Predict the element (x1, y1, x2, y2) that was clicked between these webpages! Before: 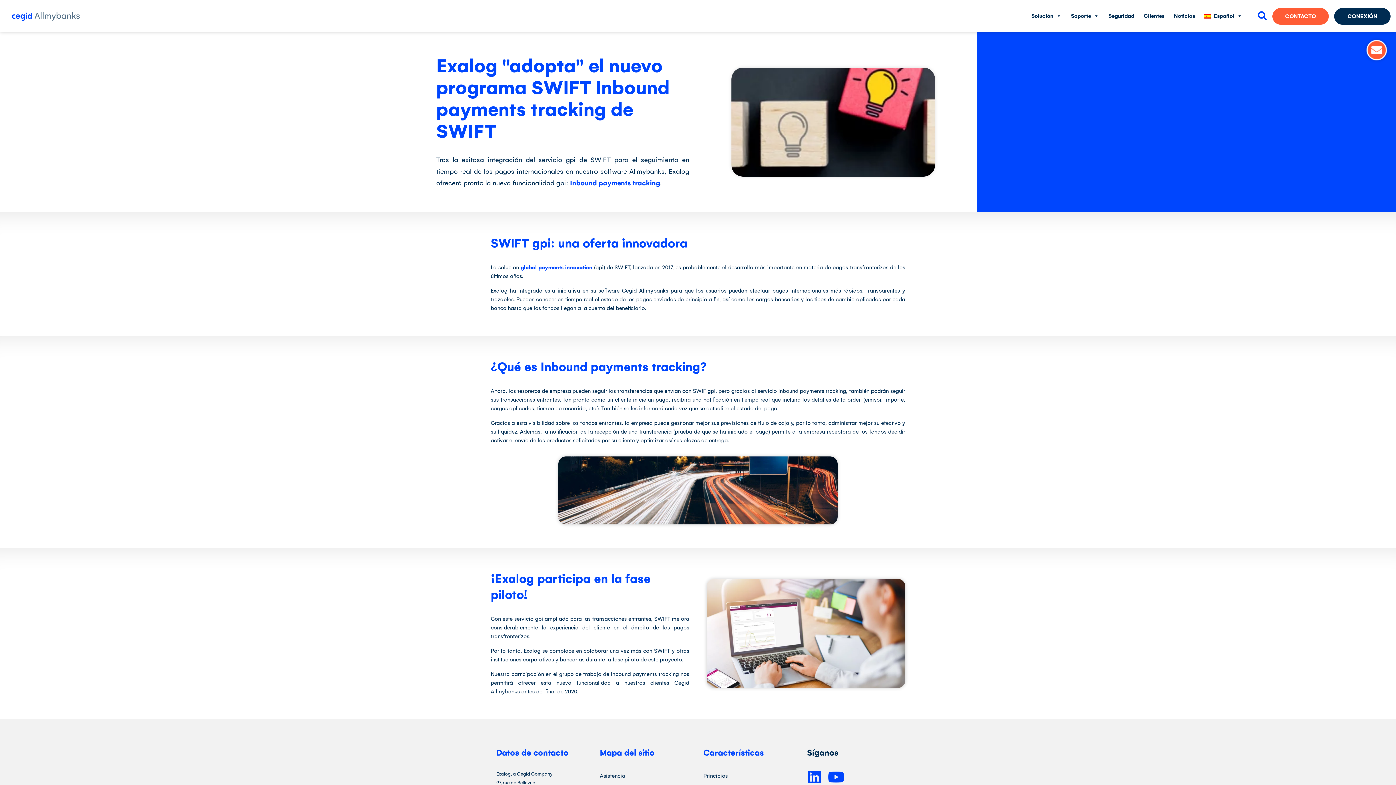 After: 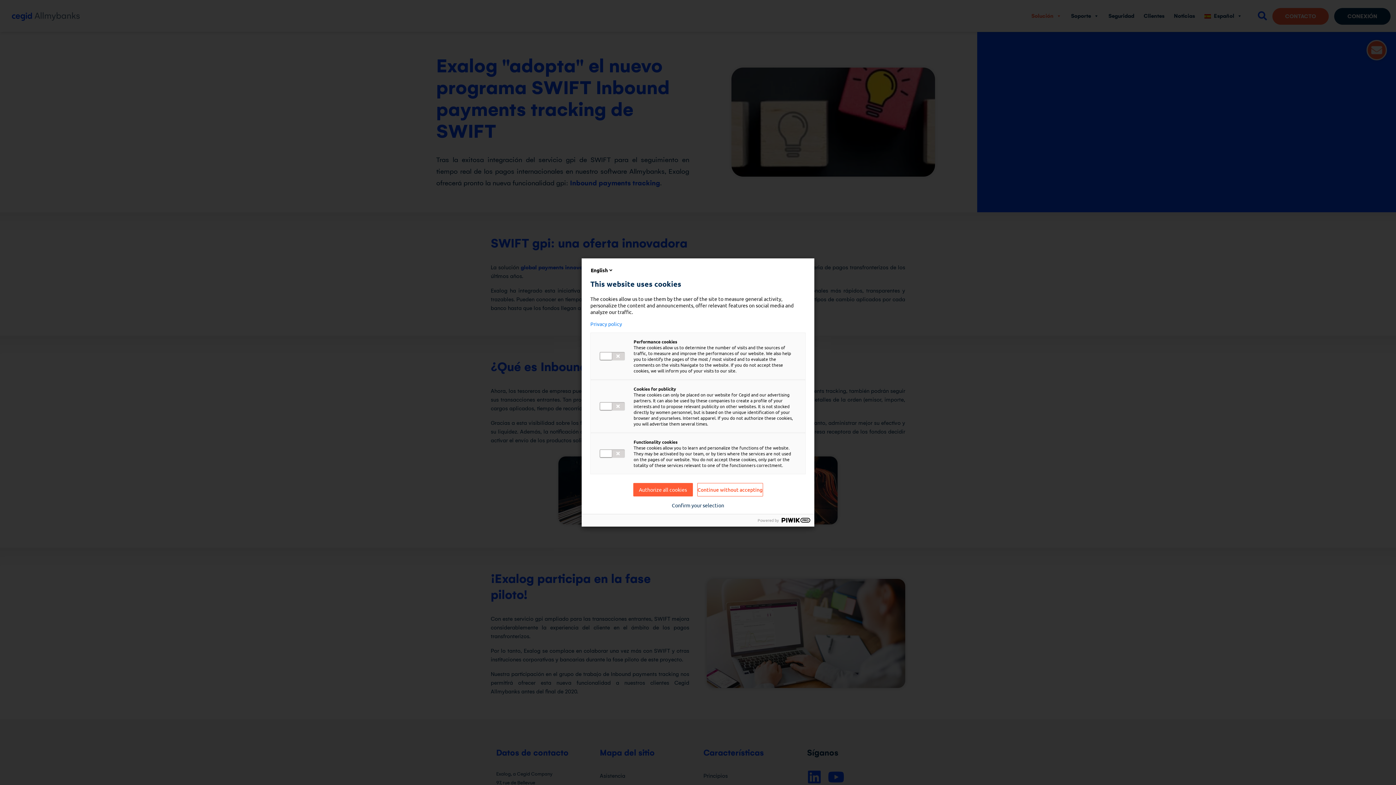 Action: label: Solución bbox: (1026, 8, 1066, 24)